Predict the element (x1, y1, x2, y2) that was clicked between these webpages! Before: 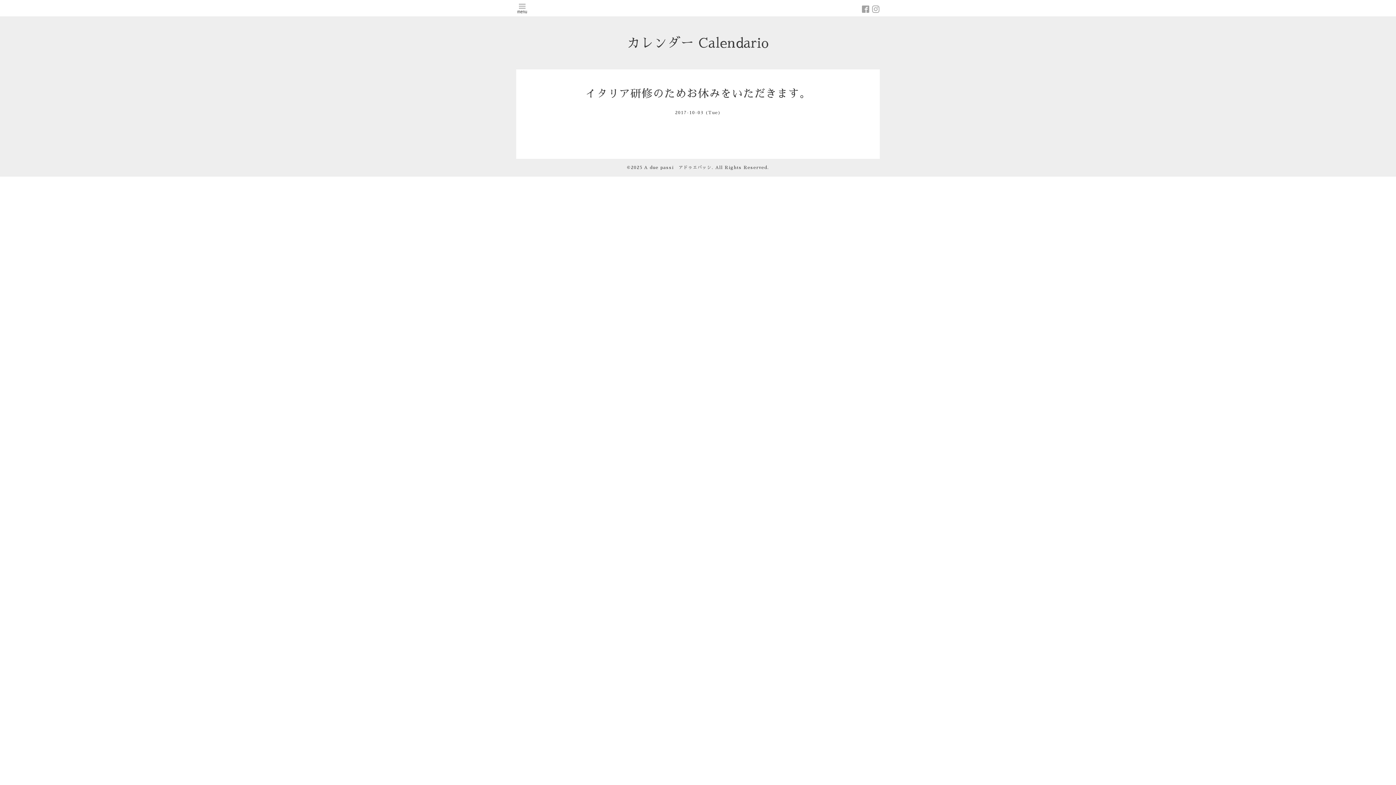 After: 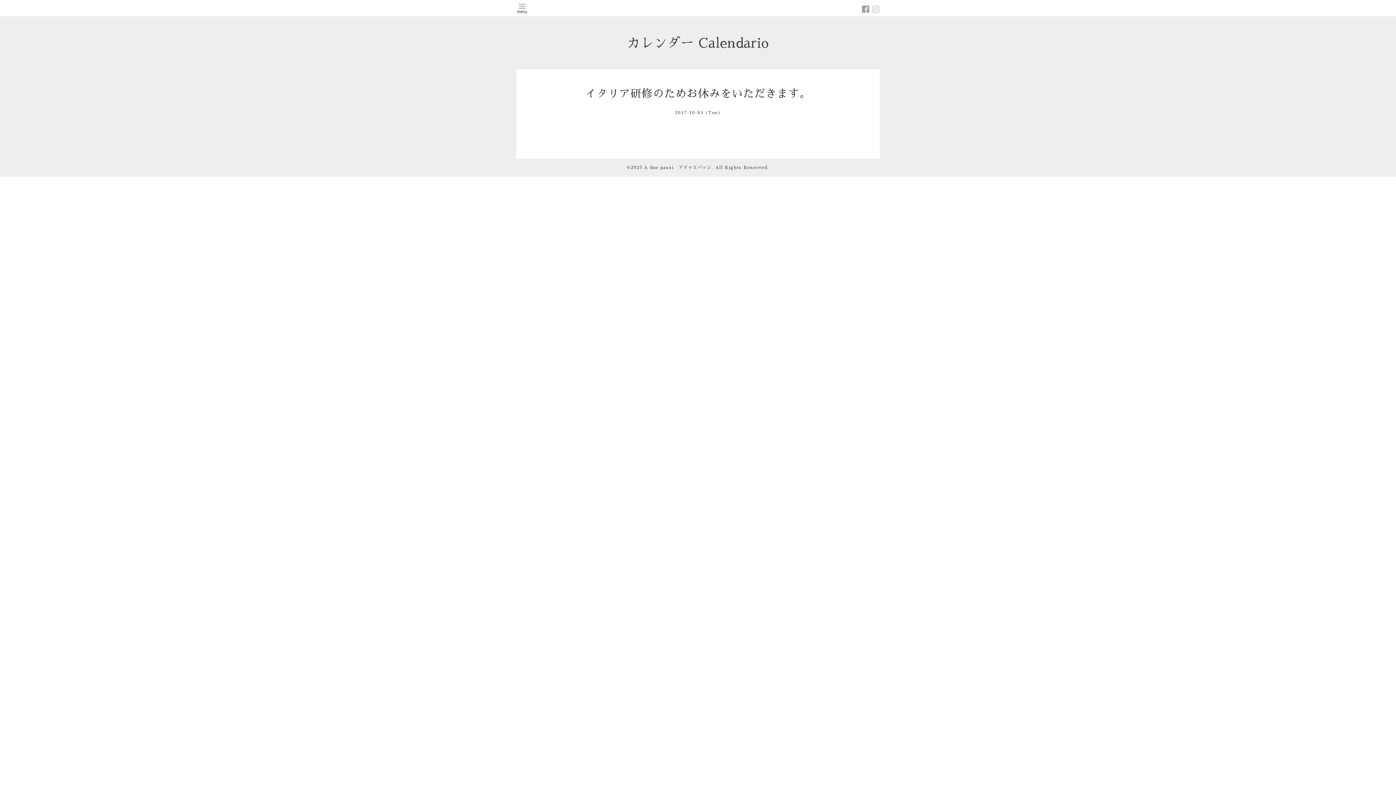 Action: bbox: (872, 6, 880, 13)